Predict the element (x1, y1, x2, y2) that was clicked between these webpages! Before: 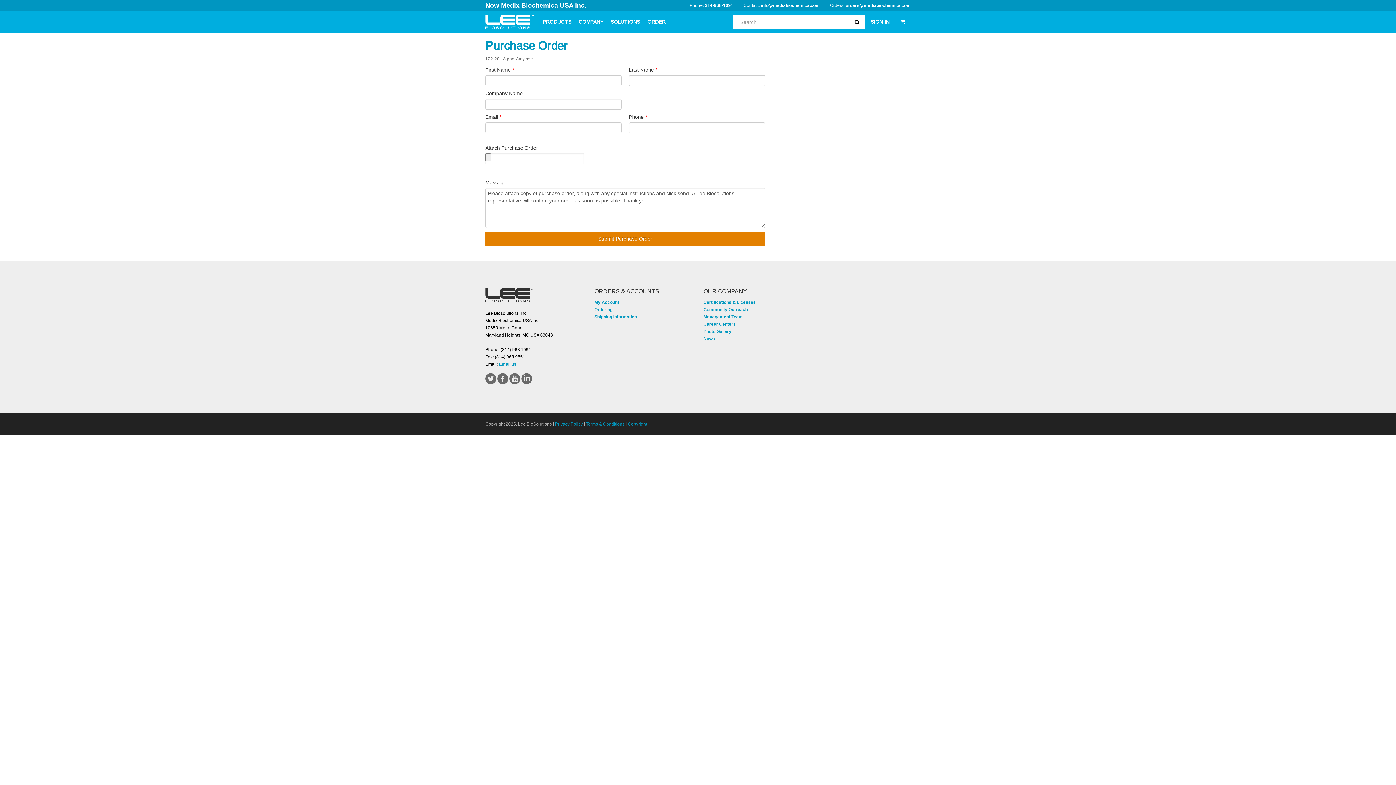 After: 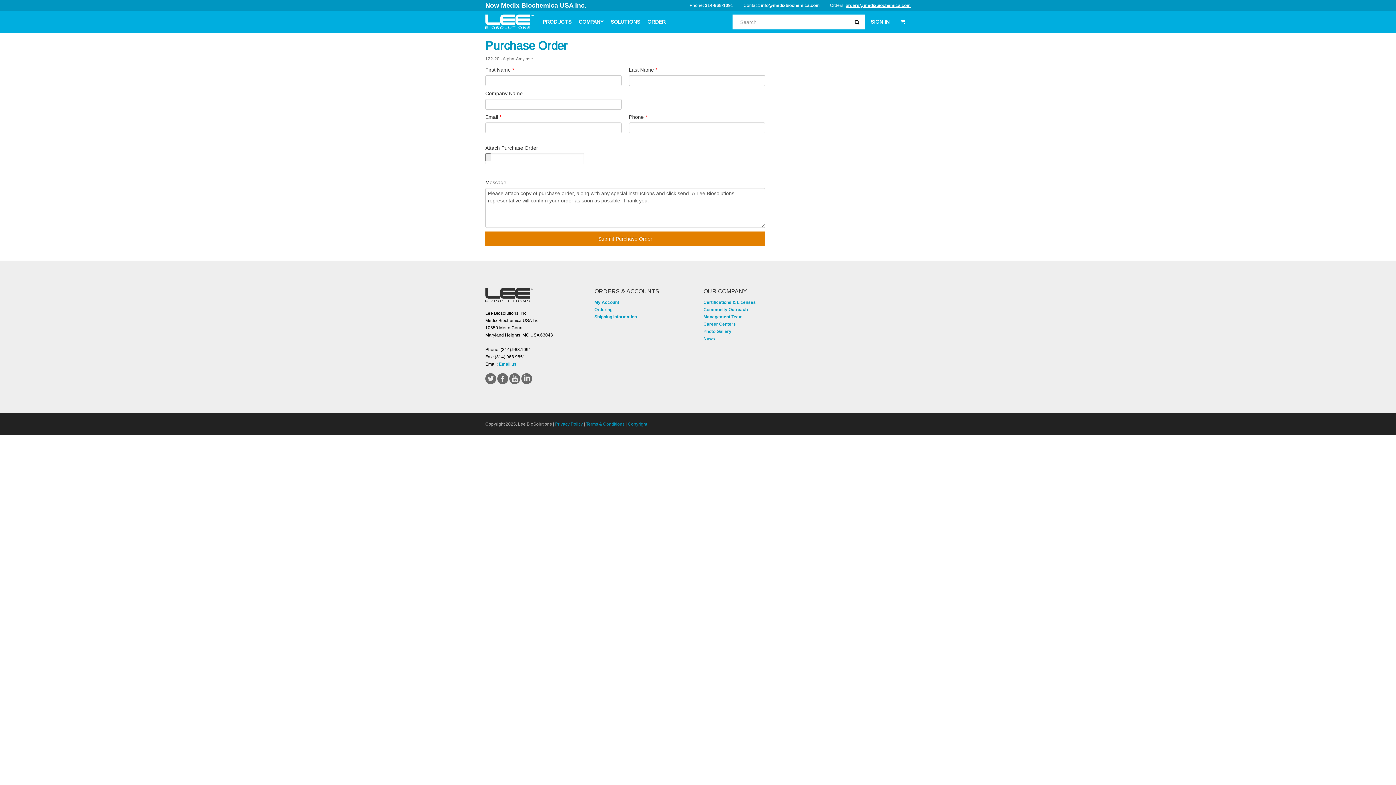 Action: label: orders@medixbiochemica.com bbox: (845, 2, 910, 8)